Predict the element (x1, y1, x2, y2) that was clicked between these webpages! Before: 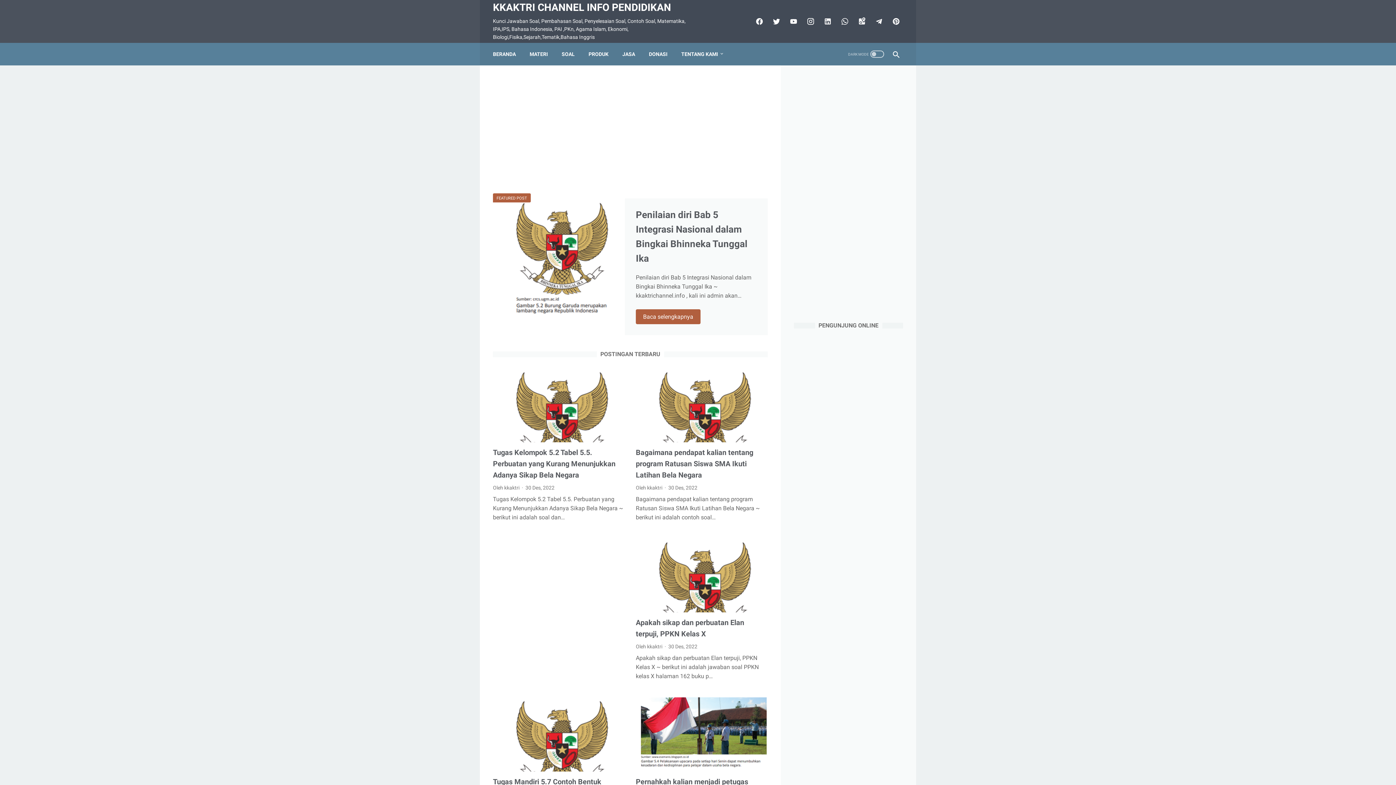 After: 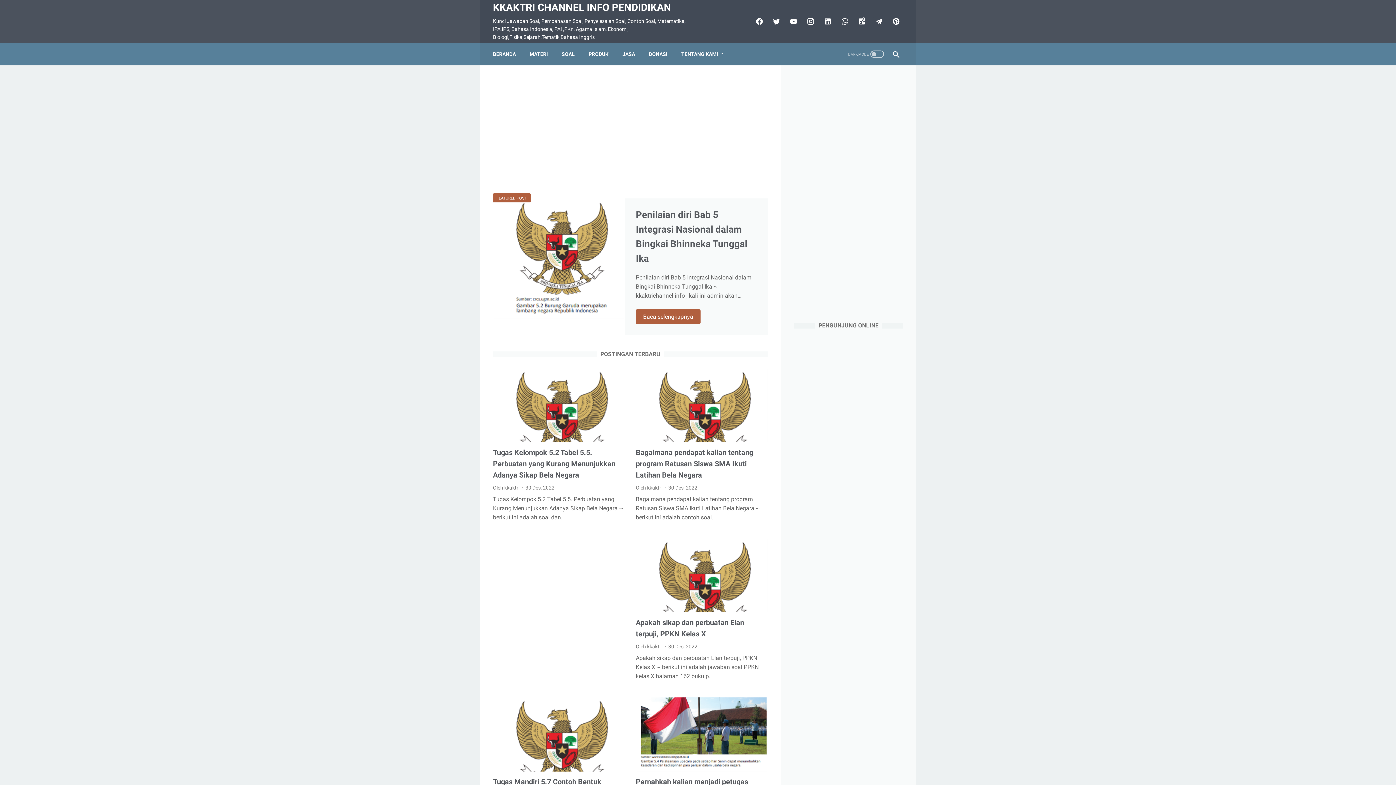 Action: label: Bagaimana pendapat kalian tentang program Ratusan Siswa SMA Ikuti Latihan Bela Negara bbox: (636, 448, 753, 479)